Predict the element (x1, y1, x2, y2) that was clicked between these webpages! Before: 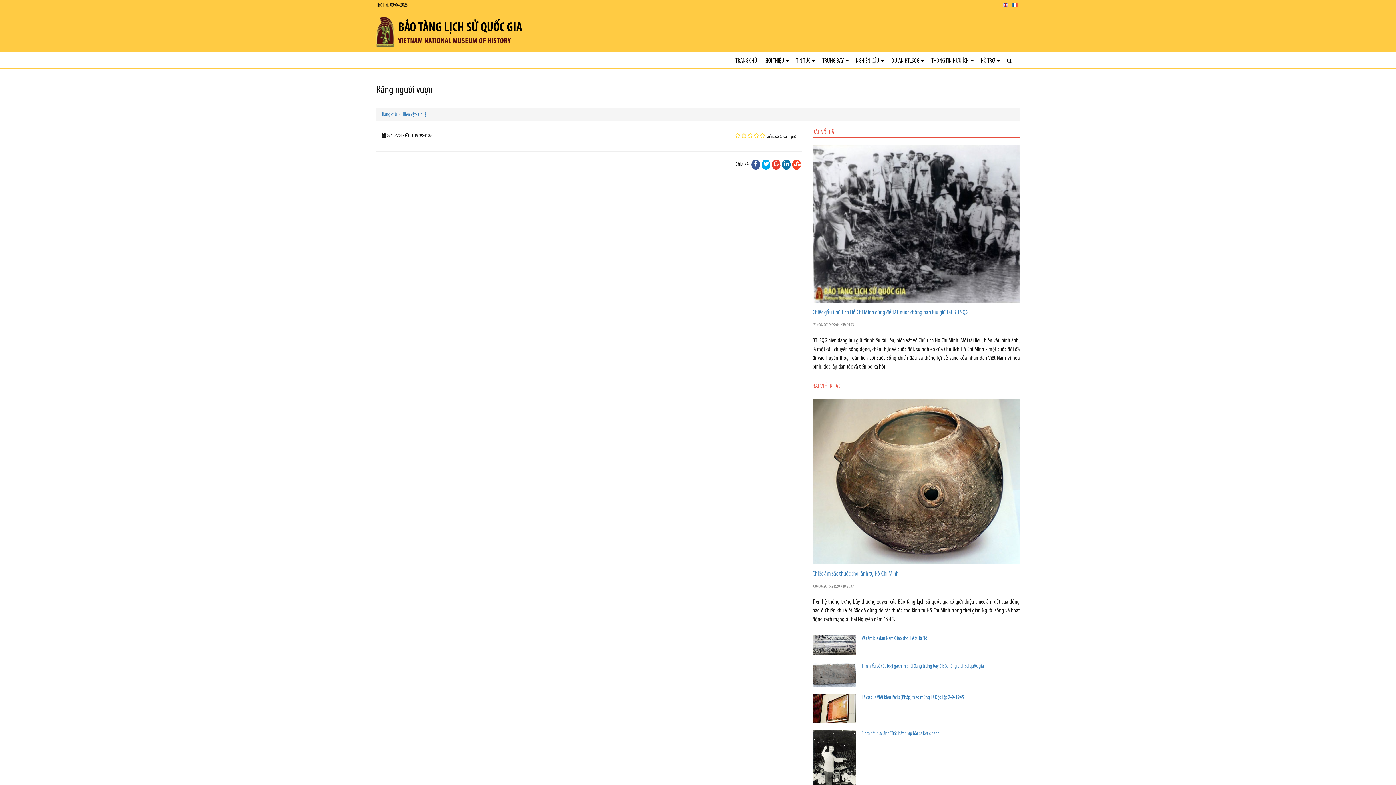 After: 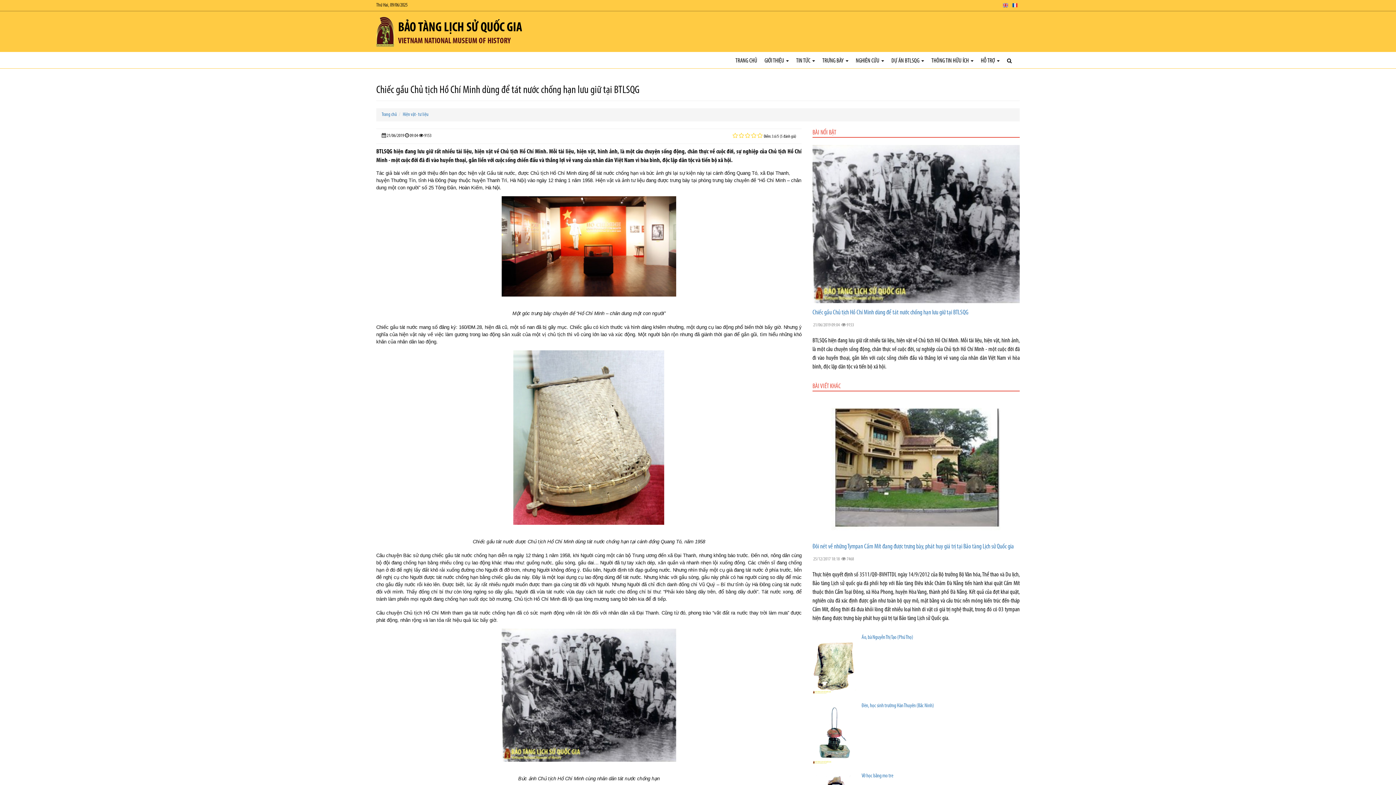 Action: bbox: (812, 309, 968, 316) label: Chiếc gầu Chủ tịch Hồ Chí Minh dùng để tát nước chống hạn lưu giữ tại BTLSQG